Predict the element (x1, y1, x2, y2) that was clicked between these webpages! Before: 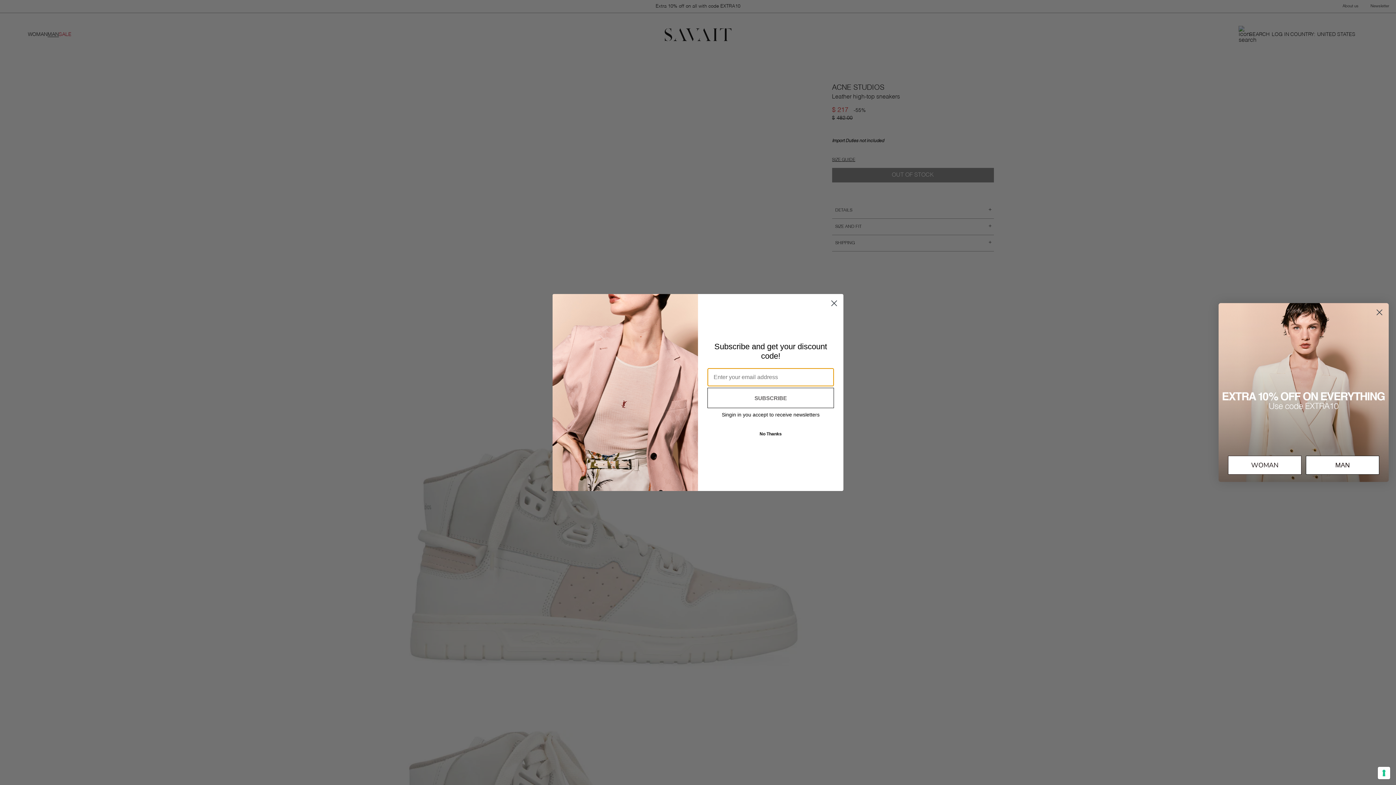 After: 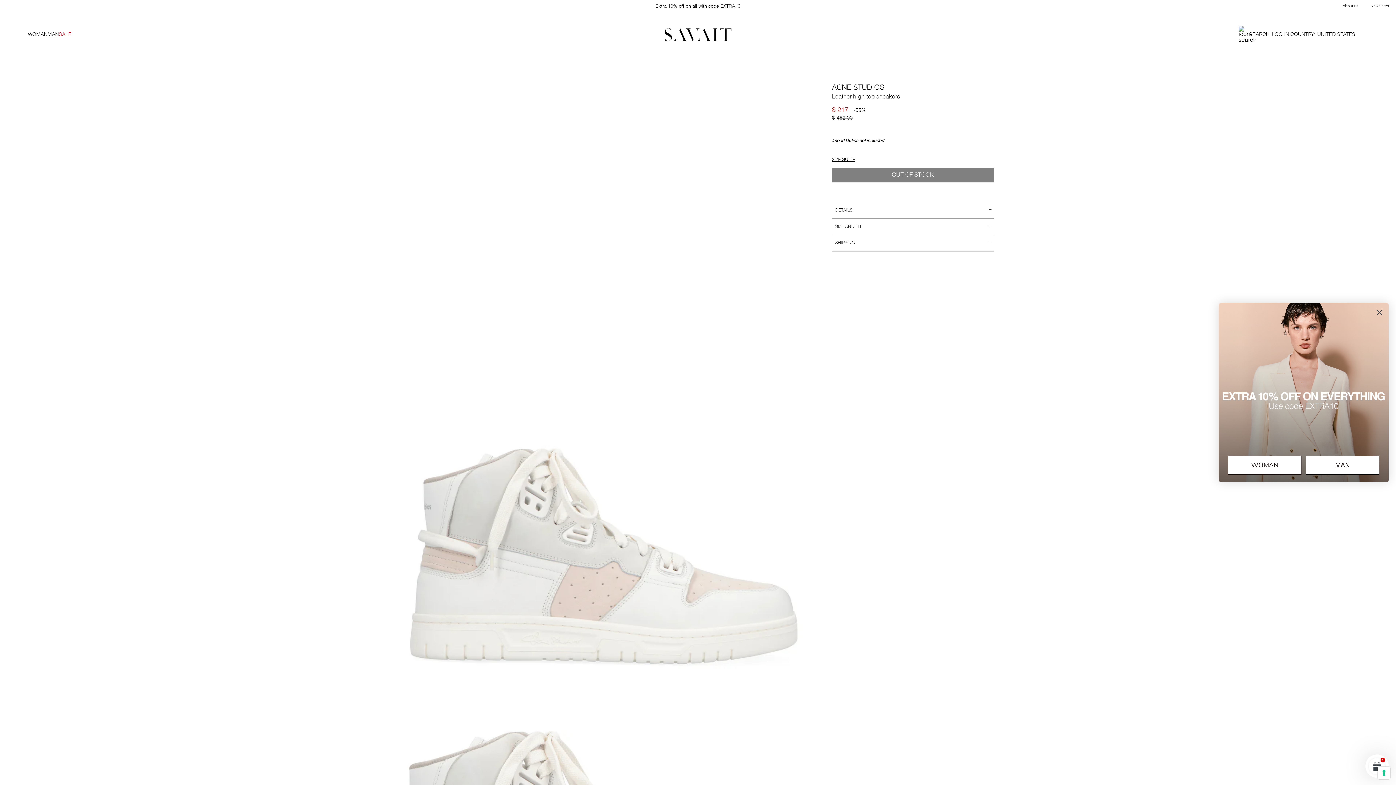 Action: label: Close dialog bbox: (828, 297, 840, 309)